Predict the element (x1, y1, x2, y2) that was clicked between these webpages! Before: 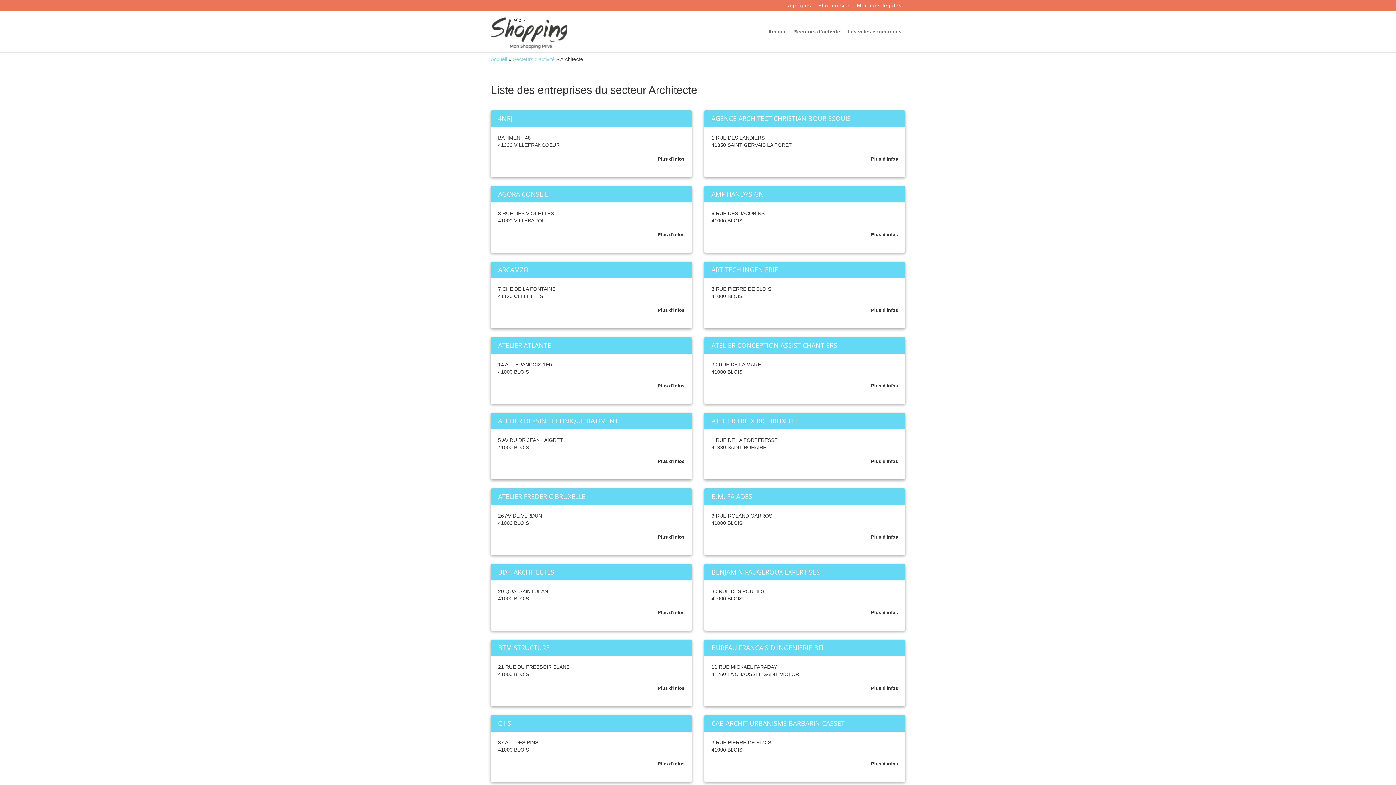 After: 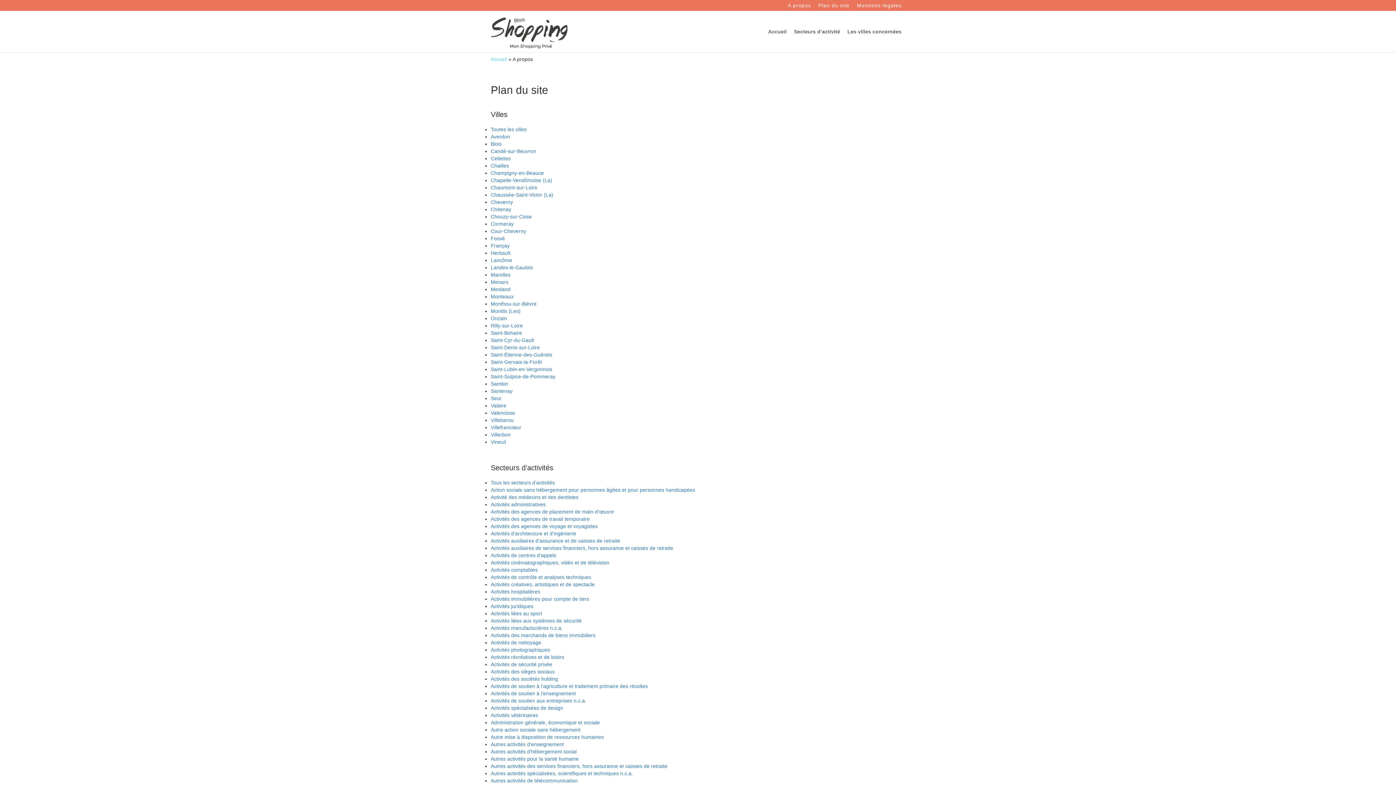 Action: bbox: (818, 2, 849, 8) label: Plan du site